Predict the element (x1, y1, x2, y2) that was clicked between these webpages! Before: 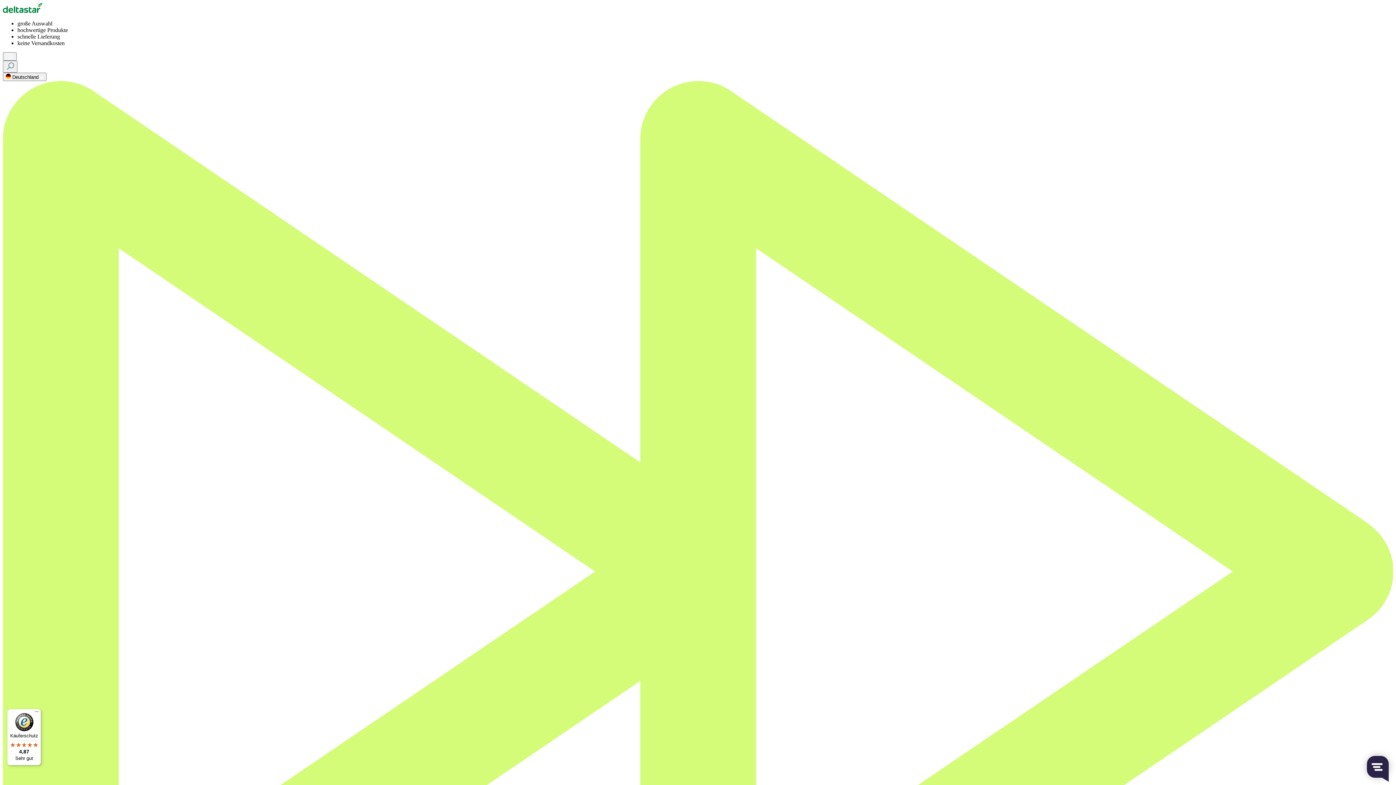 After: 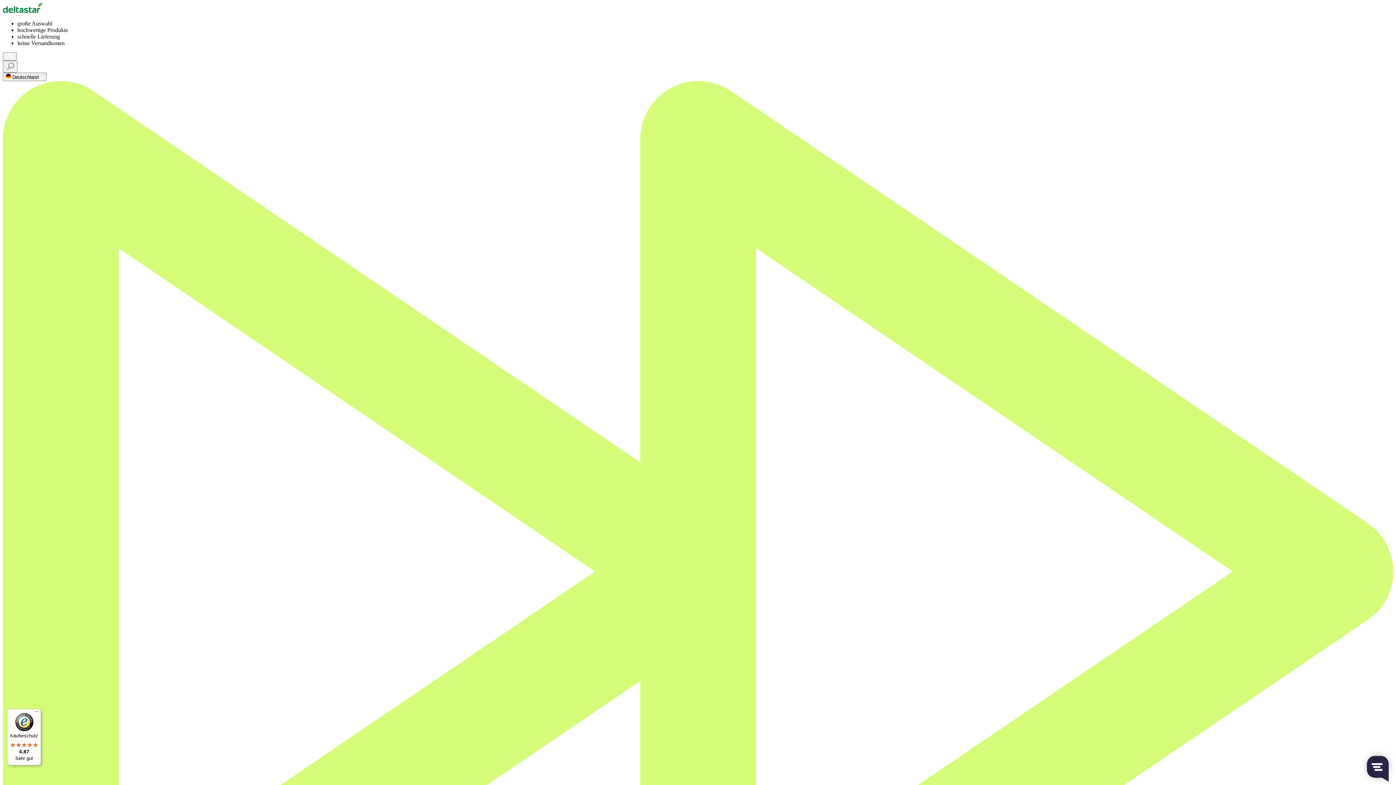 Action: bbox: (7, 709, 41, 765) label: Käuferschutz

4,87

Sehr gut